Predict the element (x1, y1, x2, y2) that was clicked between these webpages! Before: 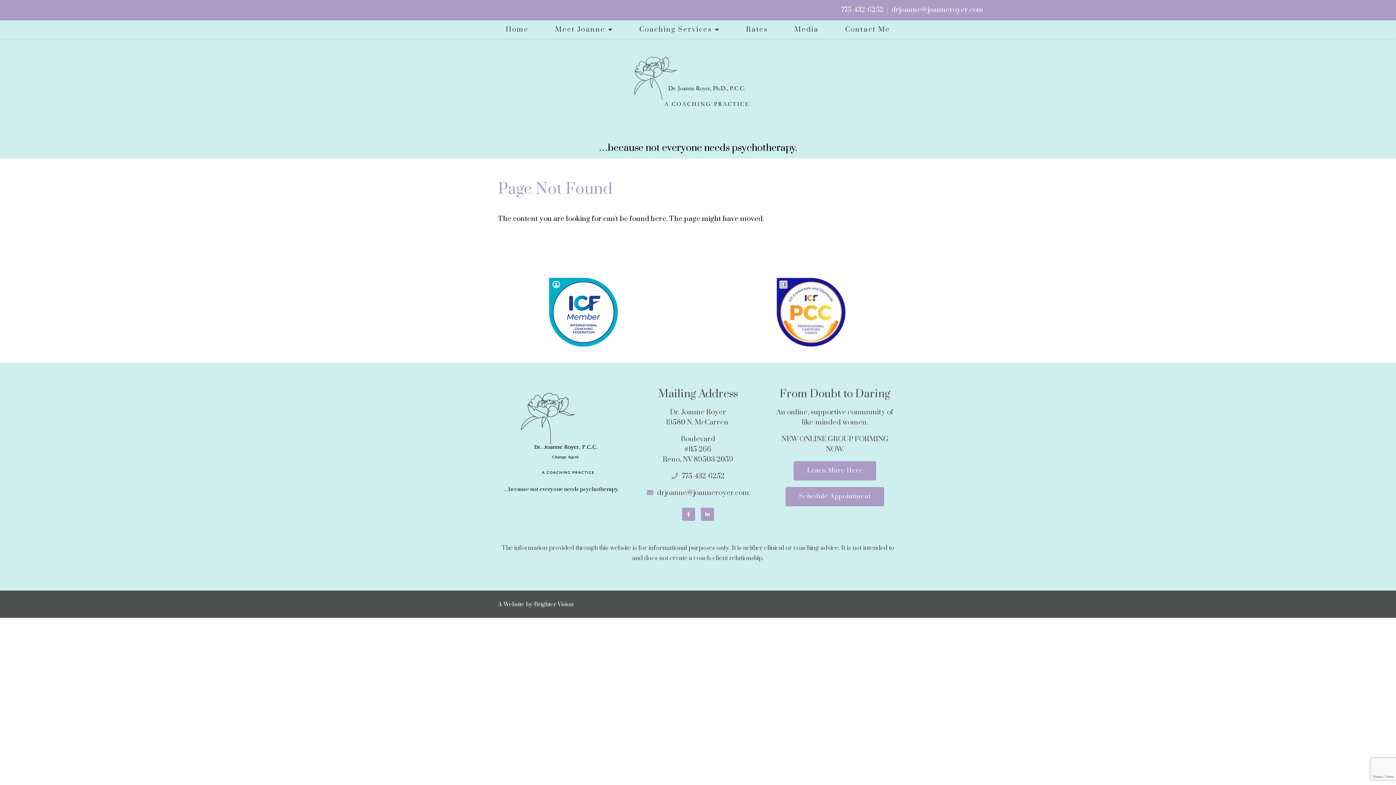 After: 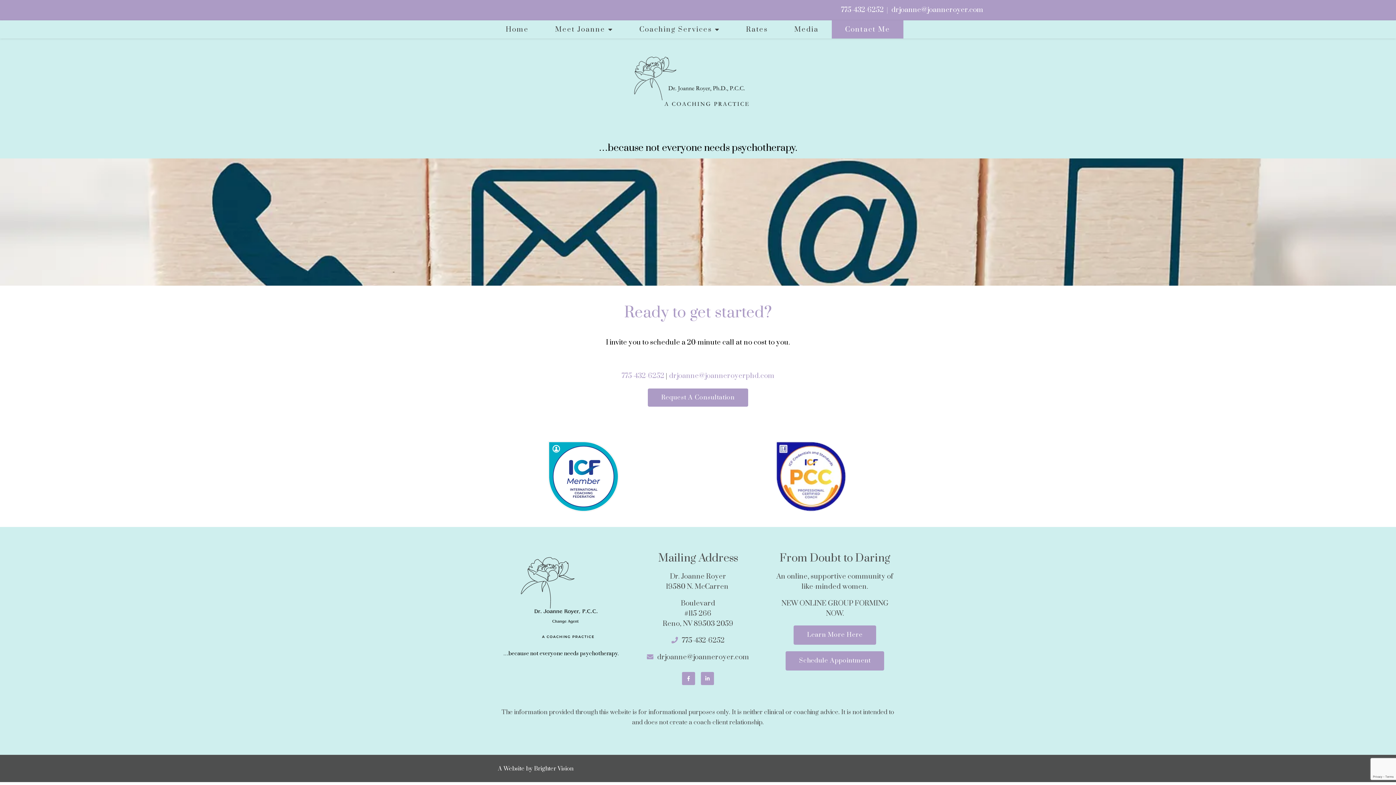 Action: bbox: (832, 20, 903, 38) label: Contact Me